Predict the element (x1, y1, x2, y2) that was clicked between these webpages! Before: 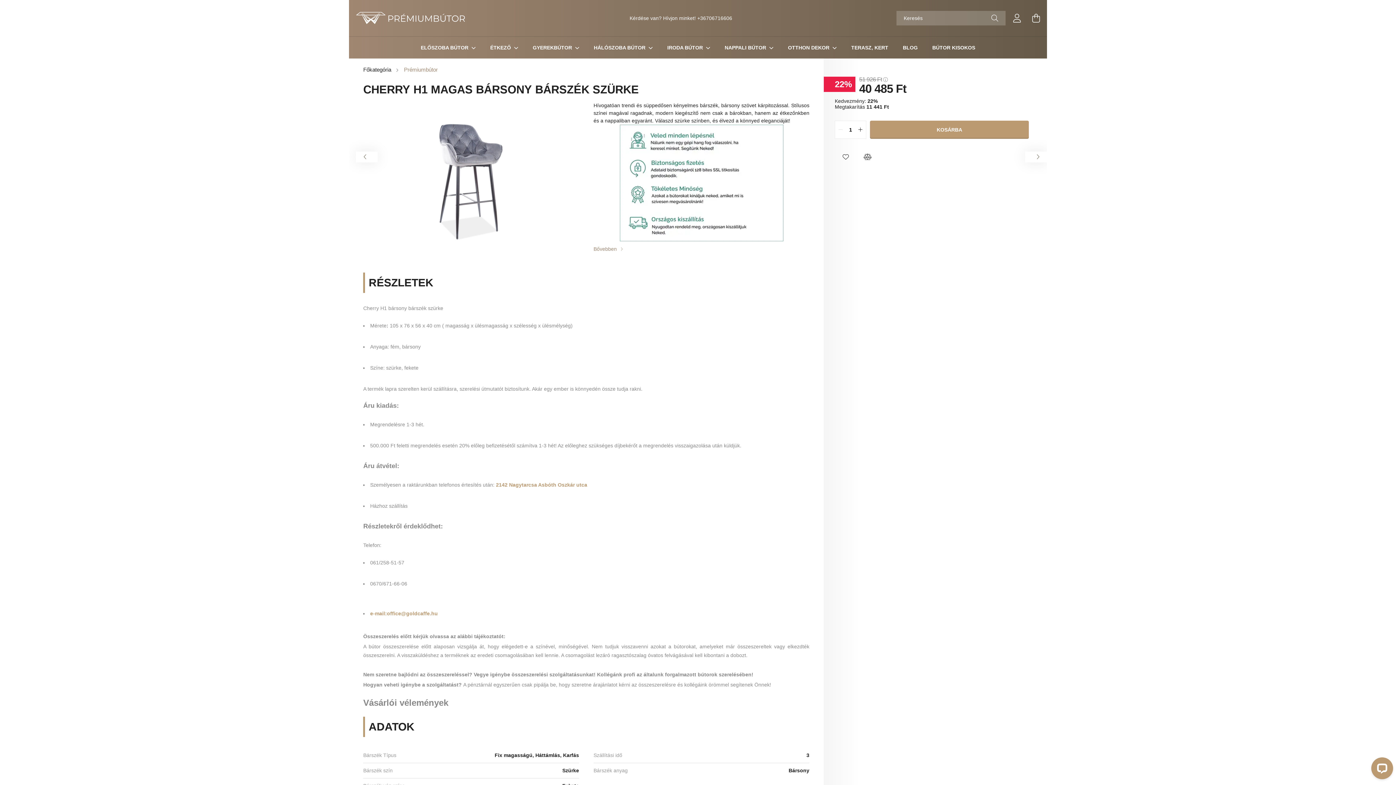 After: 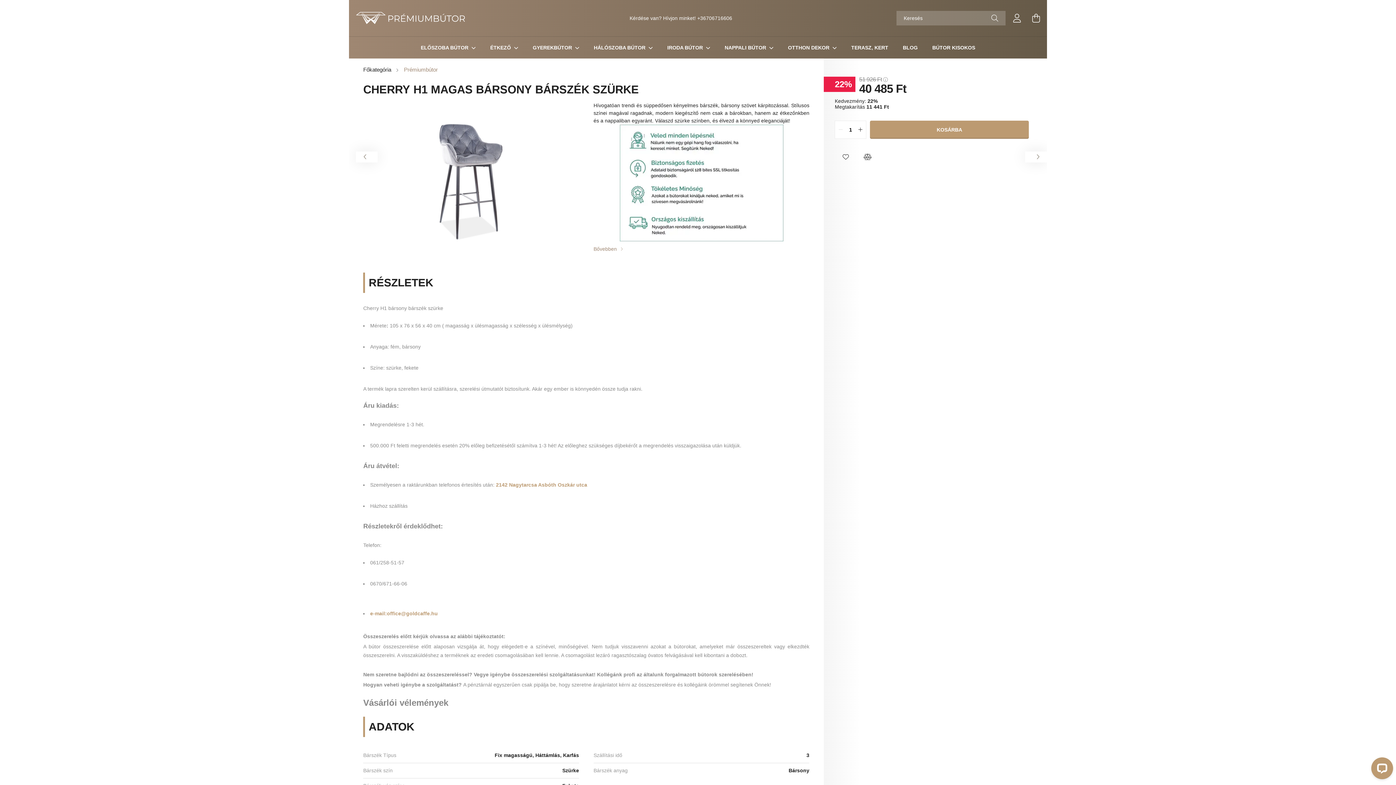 Action: bbox: (496, 482, 587, 488) label: 2142 Nagytarcsa Asbóth Oszkár utca